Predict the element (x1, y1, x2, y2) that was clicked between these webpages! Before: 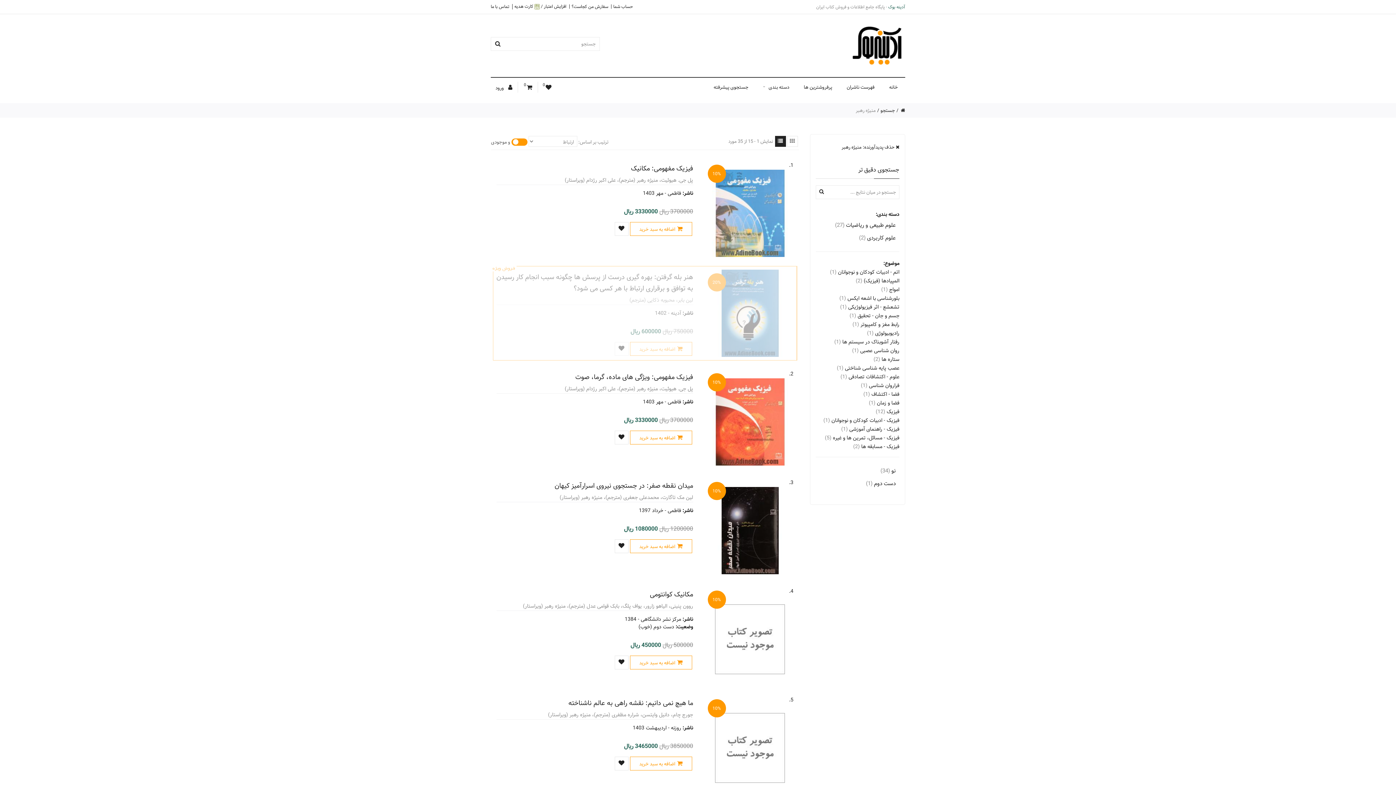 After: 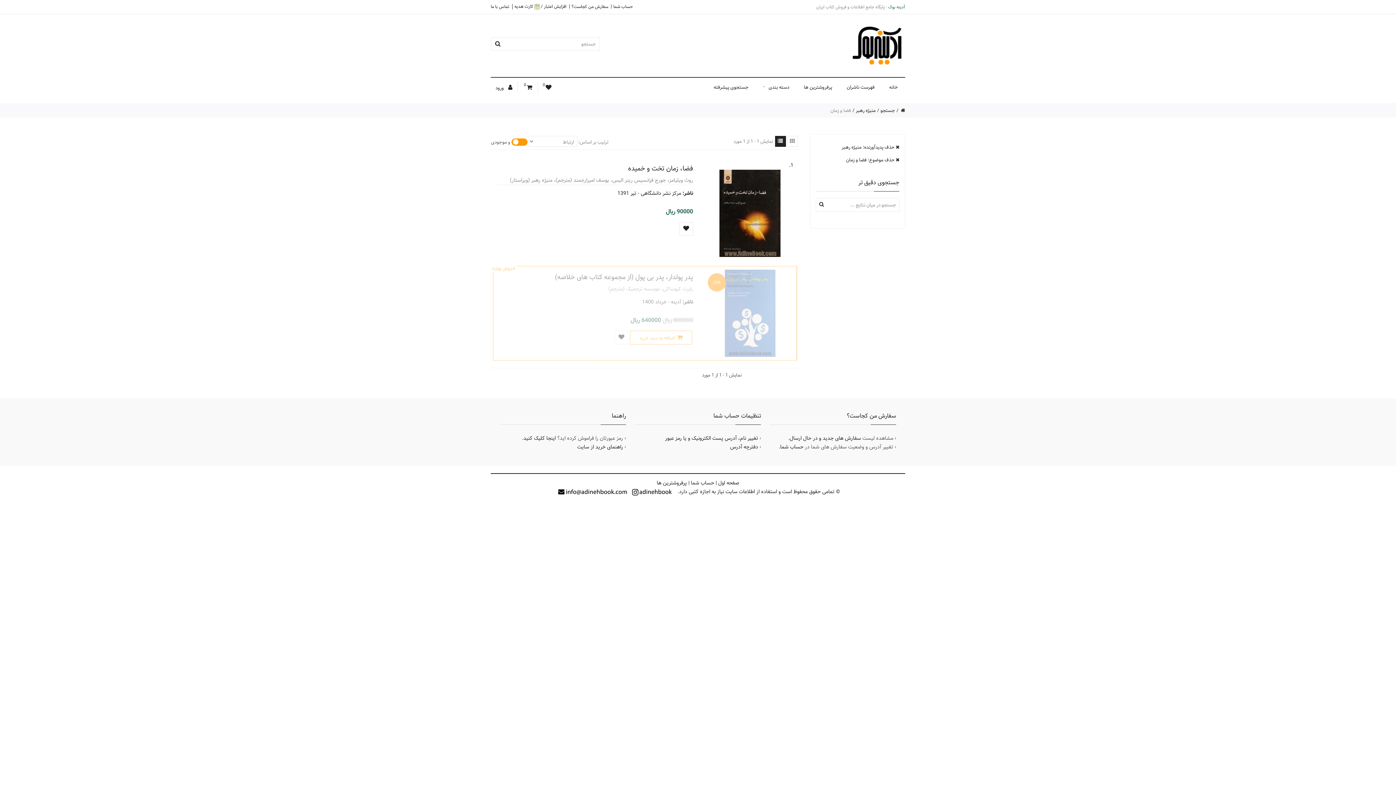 Action: label: فضا و زمان (1) bbox: (869, 398, 899, 407)